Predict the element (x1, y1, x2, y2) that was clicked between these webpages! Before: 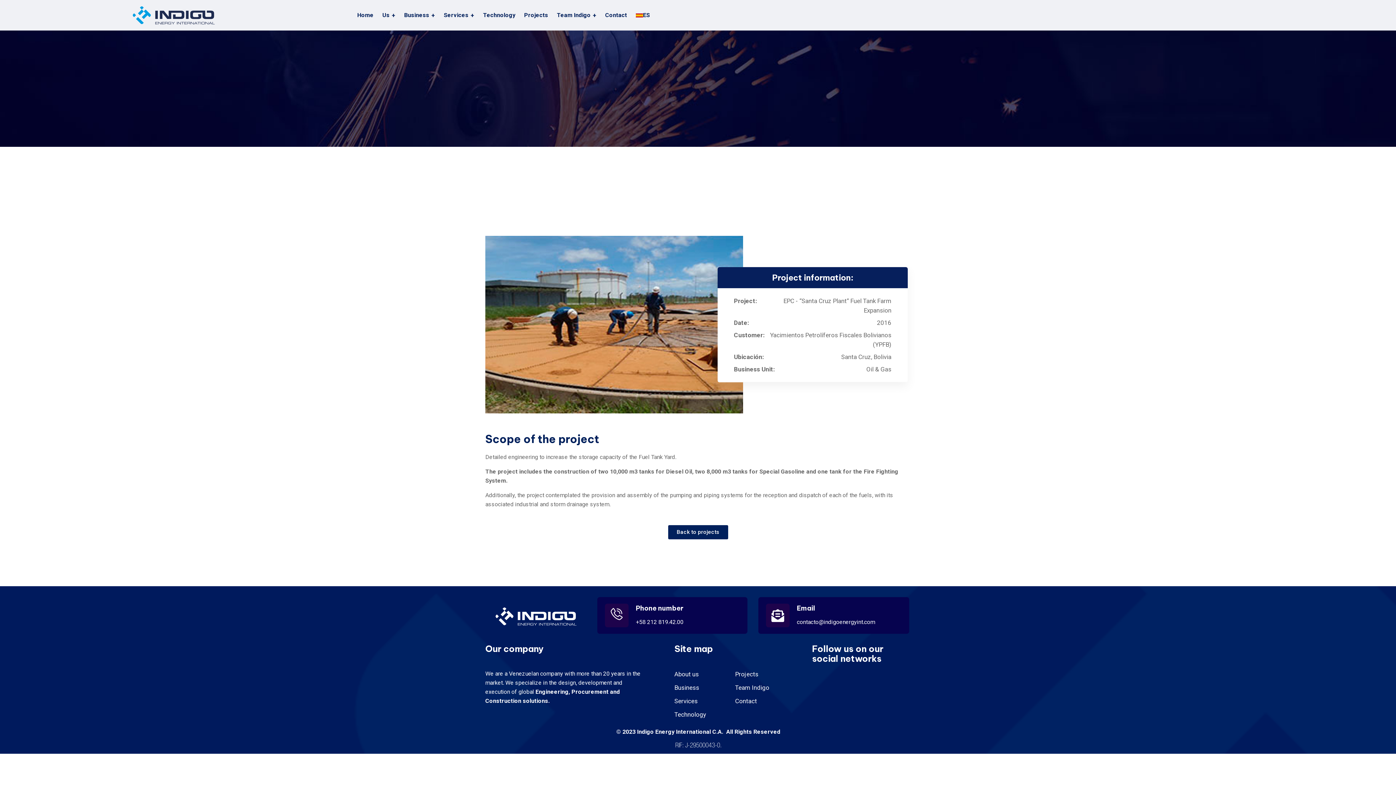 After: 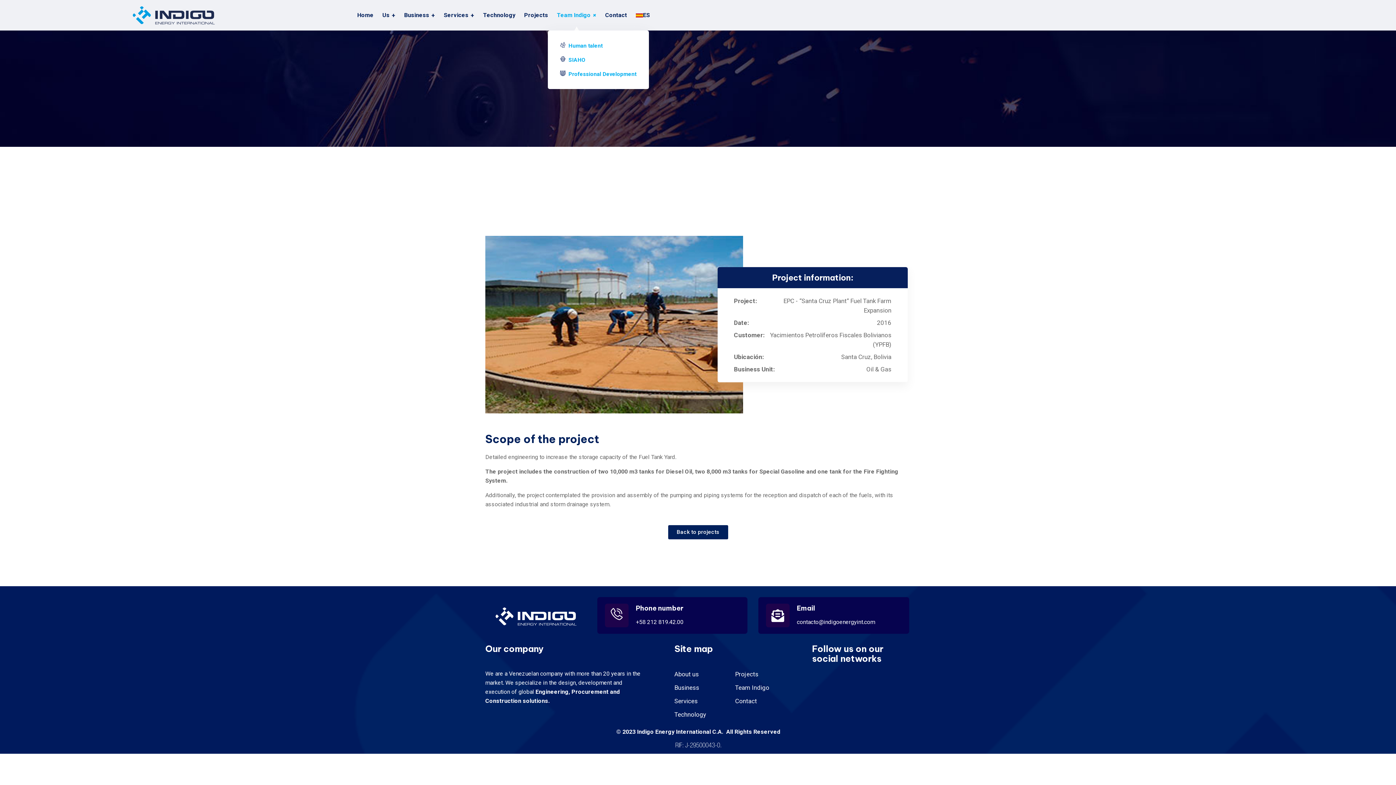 Action: bbox: (557, 0, 596, 30) label: Team Indigo